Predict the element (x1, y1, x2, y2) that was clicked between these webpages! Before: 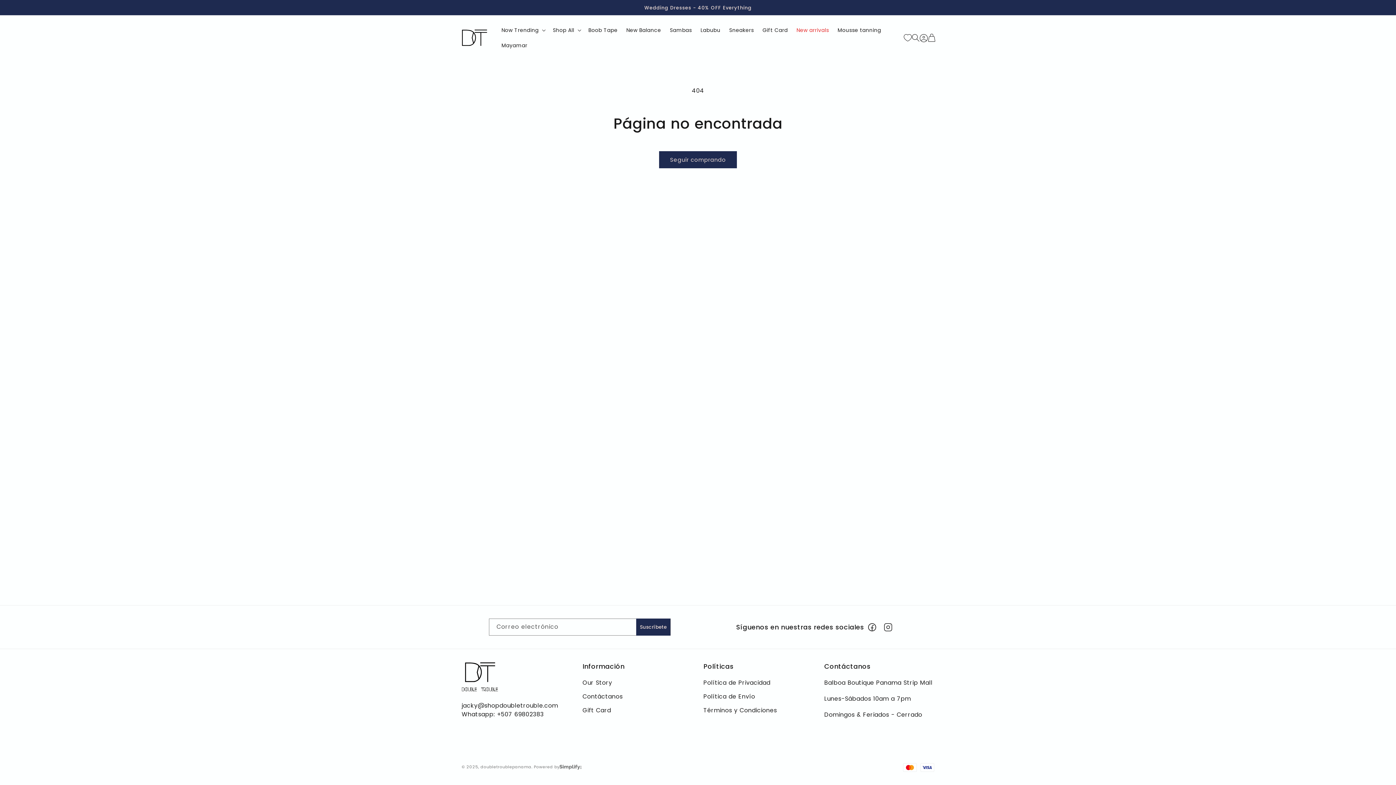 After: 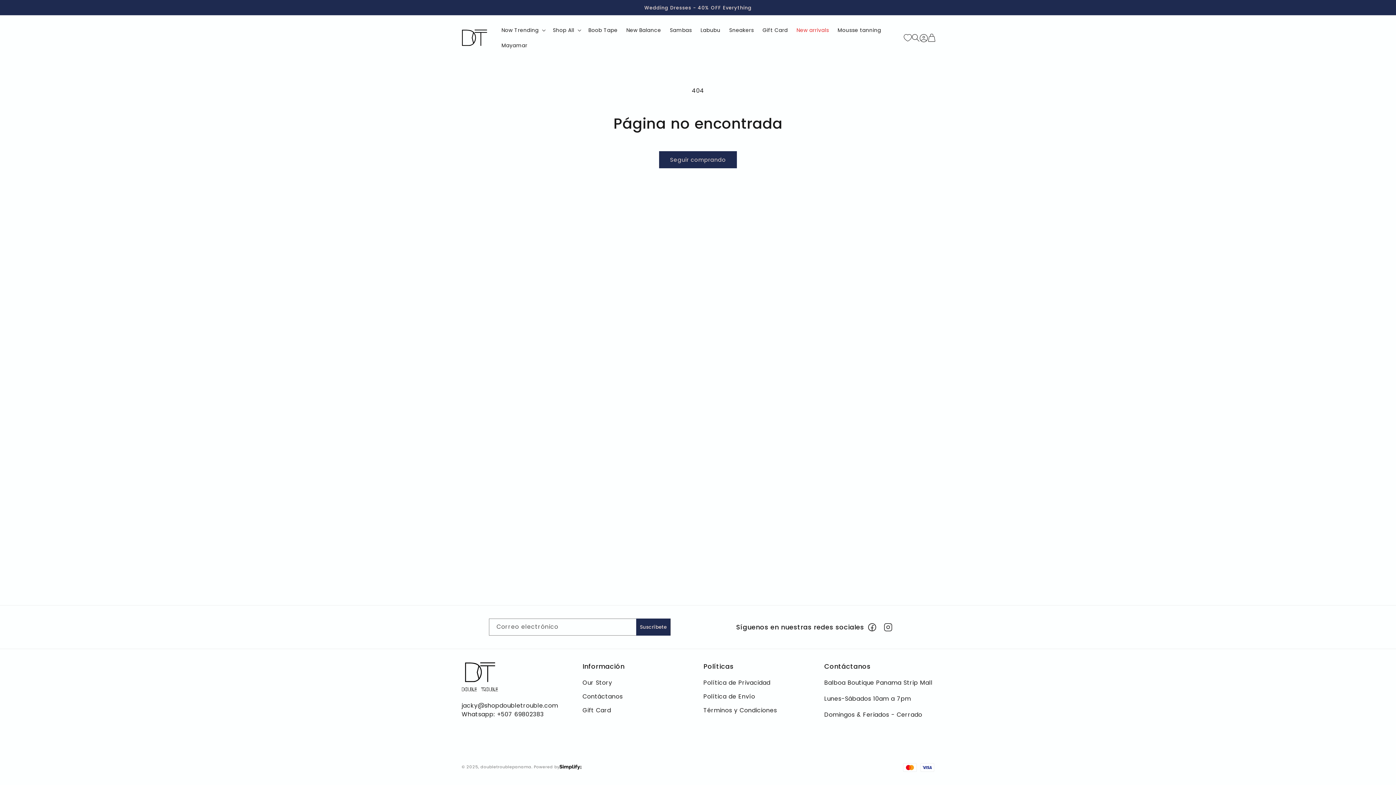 Action: bbox: (559, 764, 581, 770)